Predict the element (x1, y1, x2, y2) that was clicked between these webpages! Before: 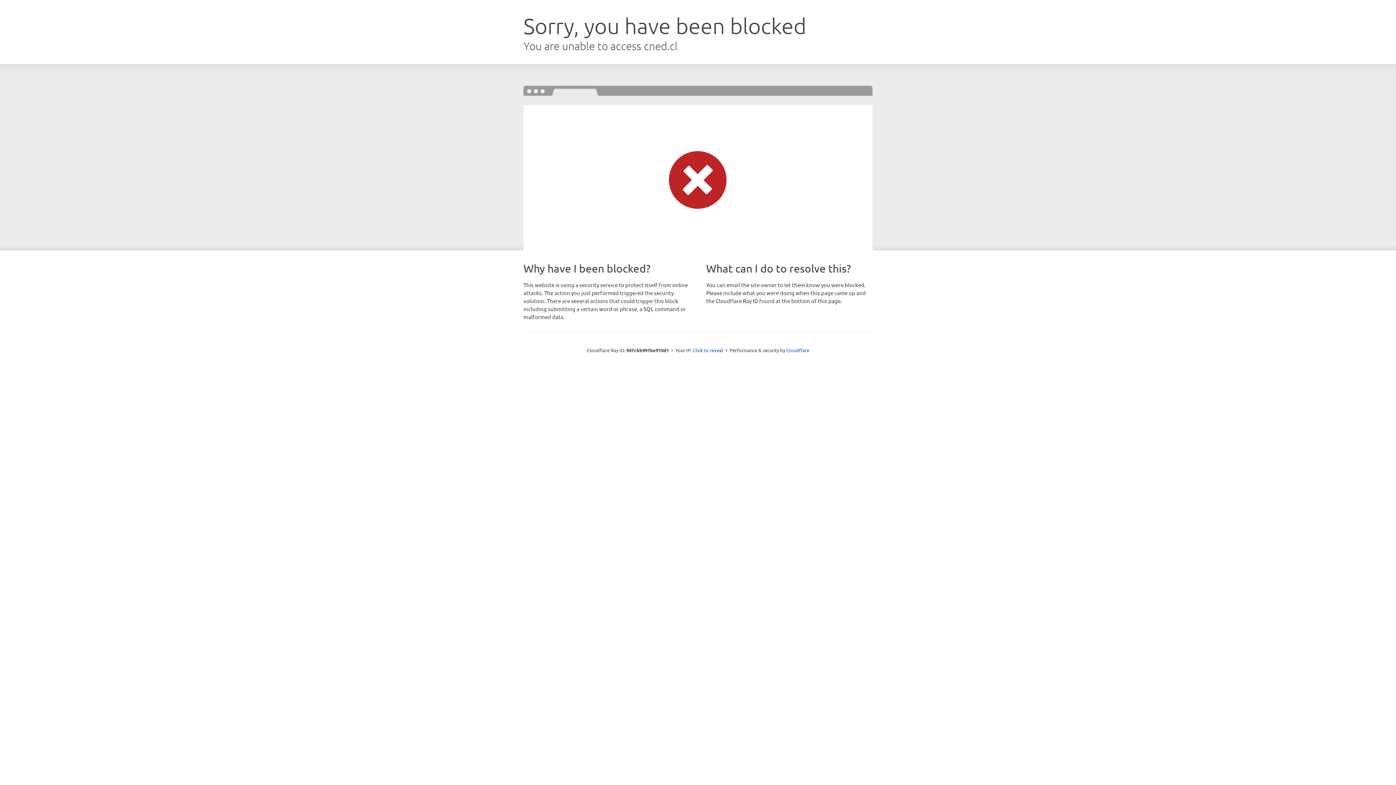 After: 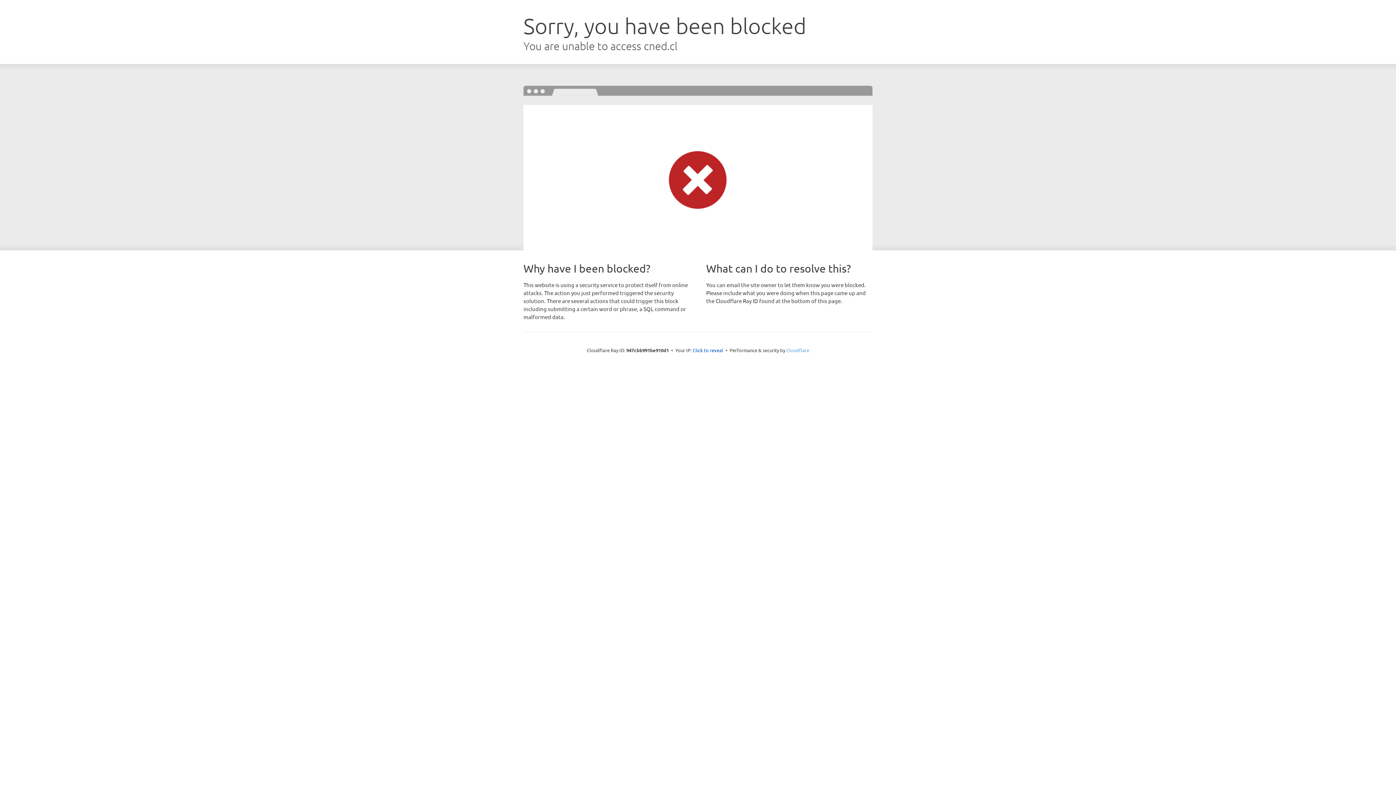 Action: label: Cloudflare bbox: (786, 347, 809, 353)